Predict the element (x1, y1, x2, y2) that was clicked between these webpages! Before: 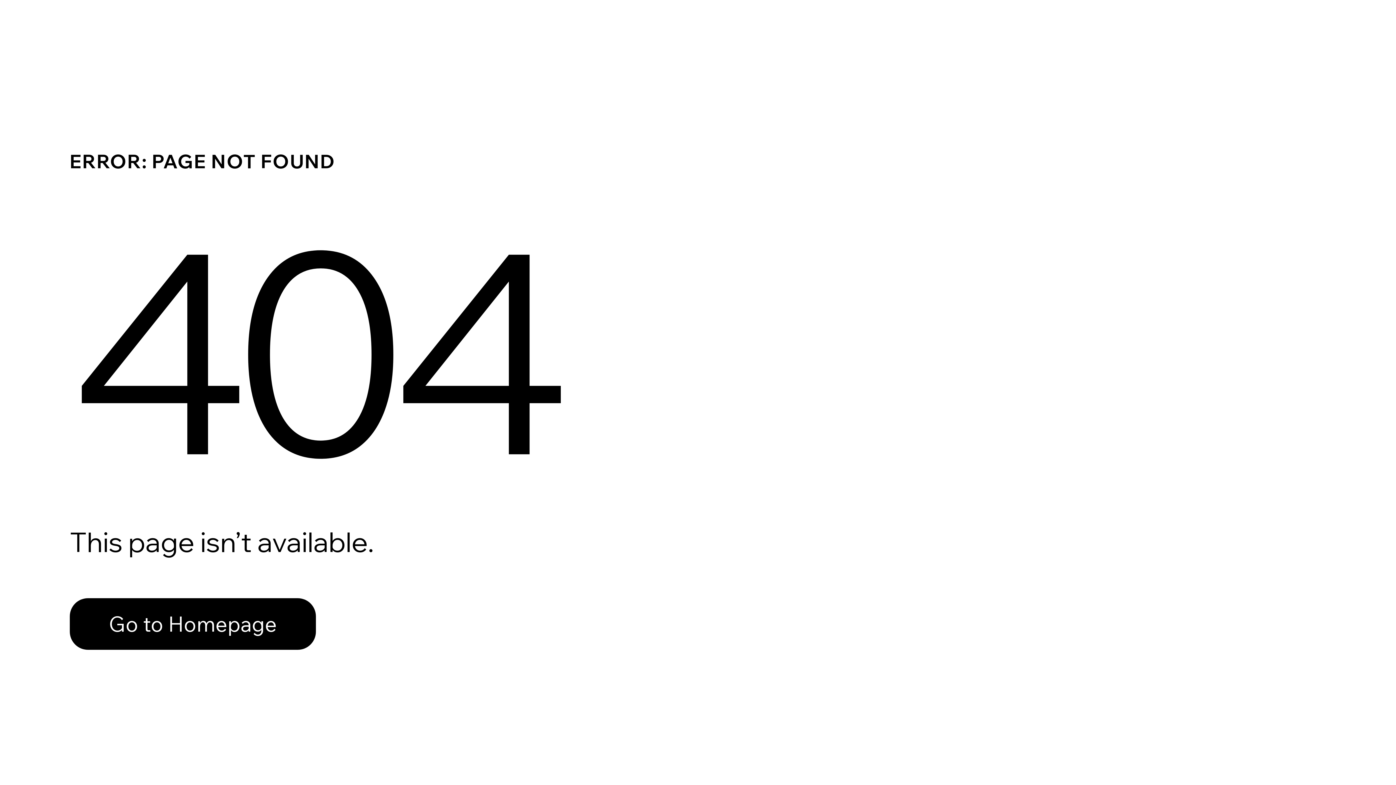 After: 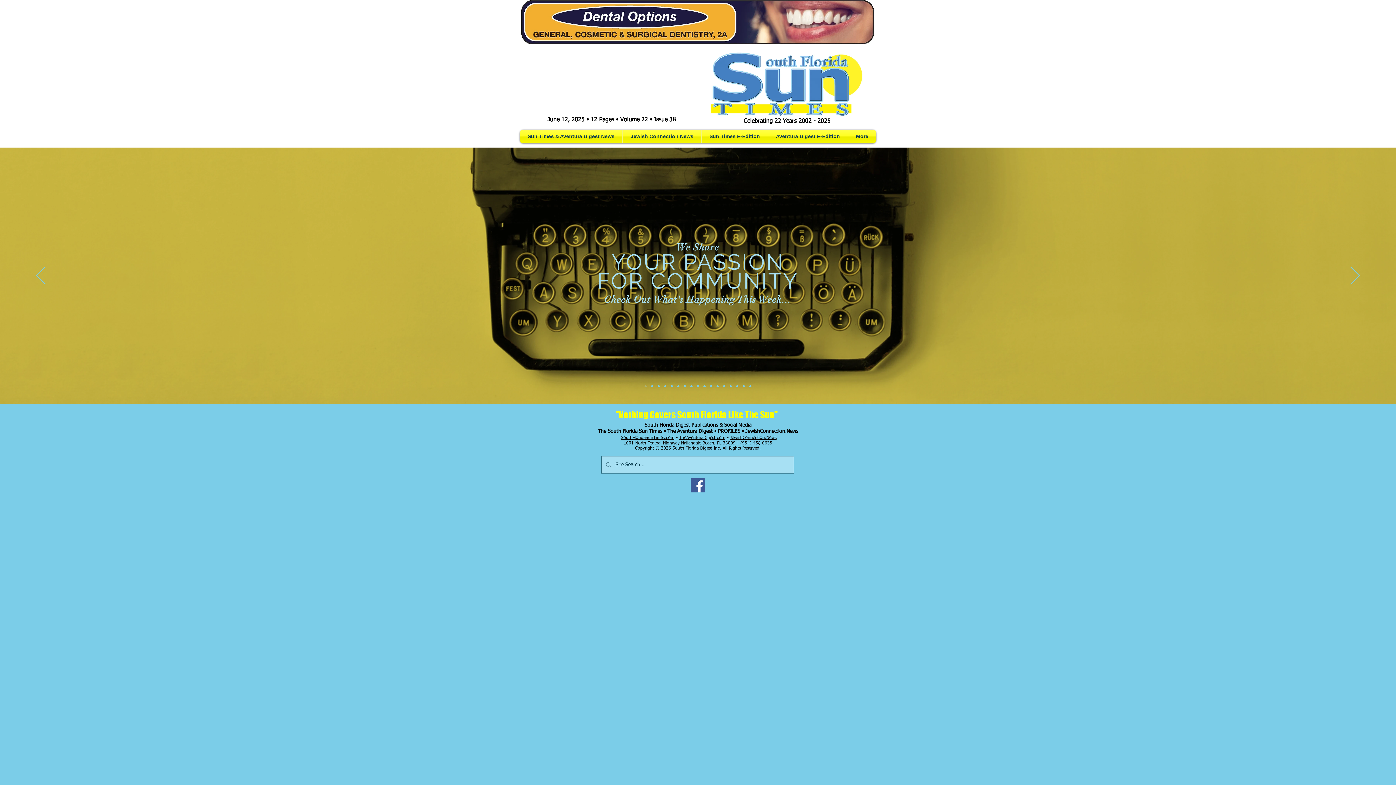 Action: label: Go to Homepage bbox: (69, 598, 316, 650)